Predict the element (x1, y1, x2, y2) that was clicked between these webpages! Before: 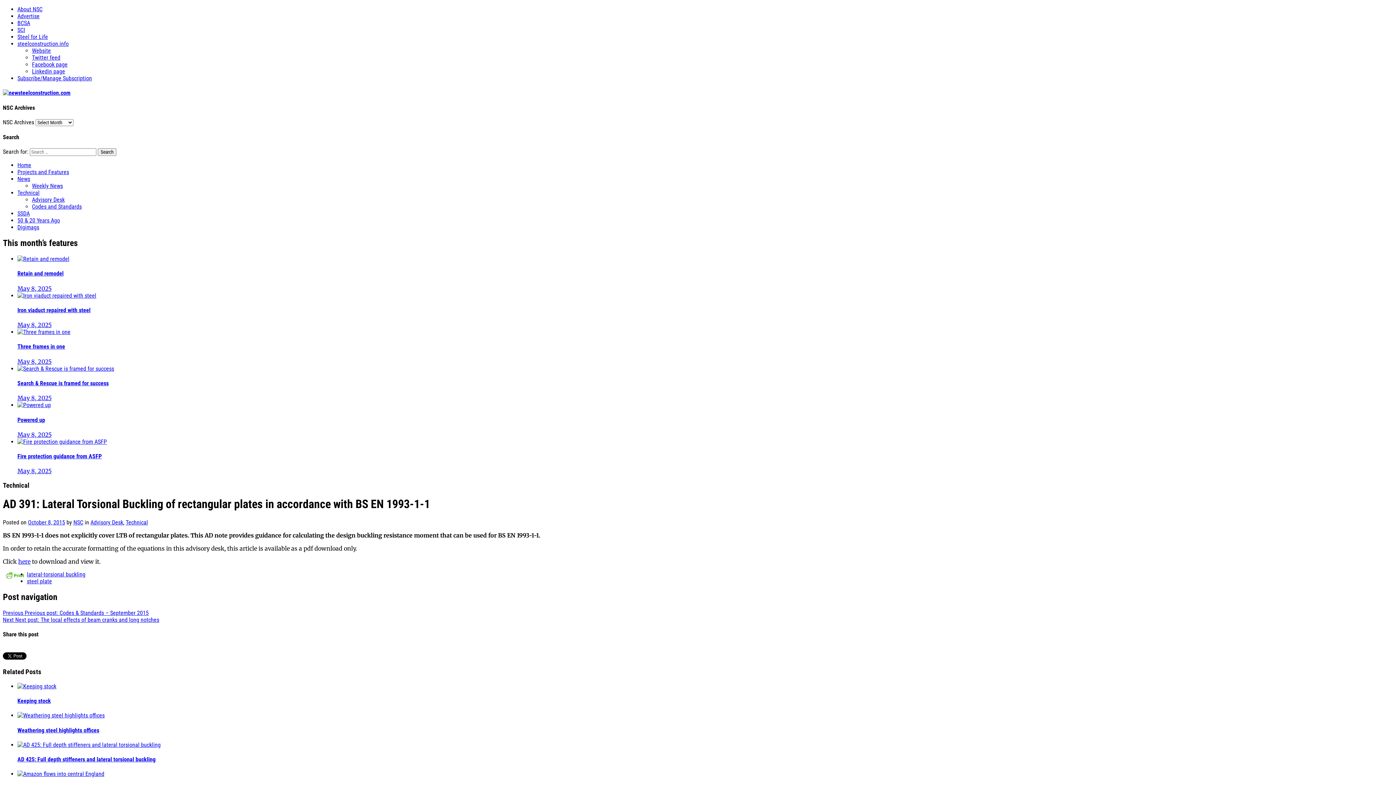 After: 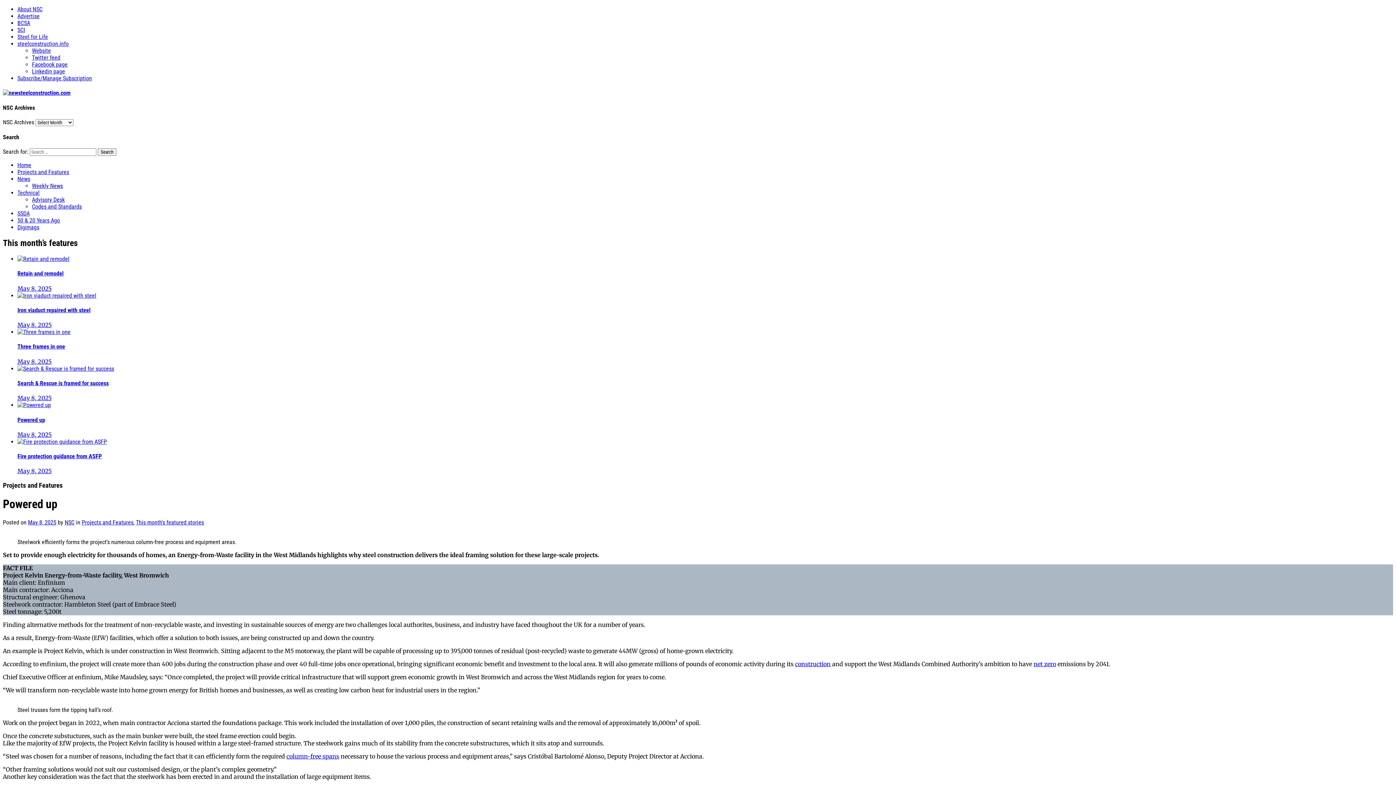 Action: bbox: (17, 416, 45, 423) label: Powered up